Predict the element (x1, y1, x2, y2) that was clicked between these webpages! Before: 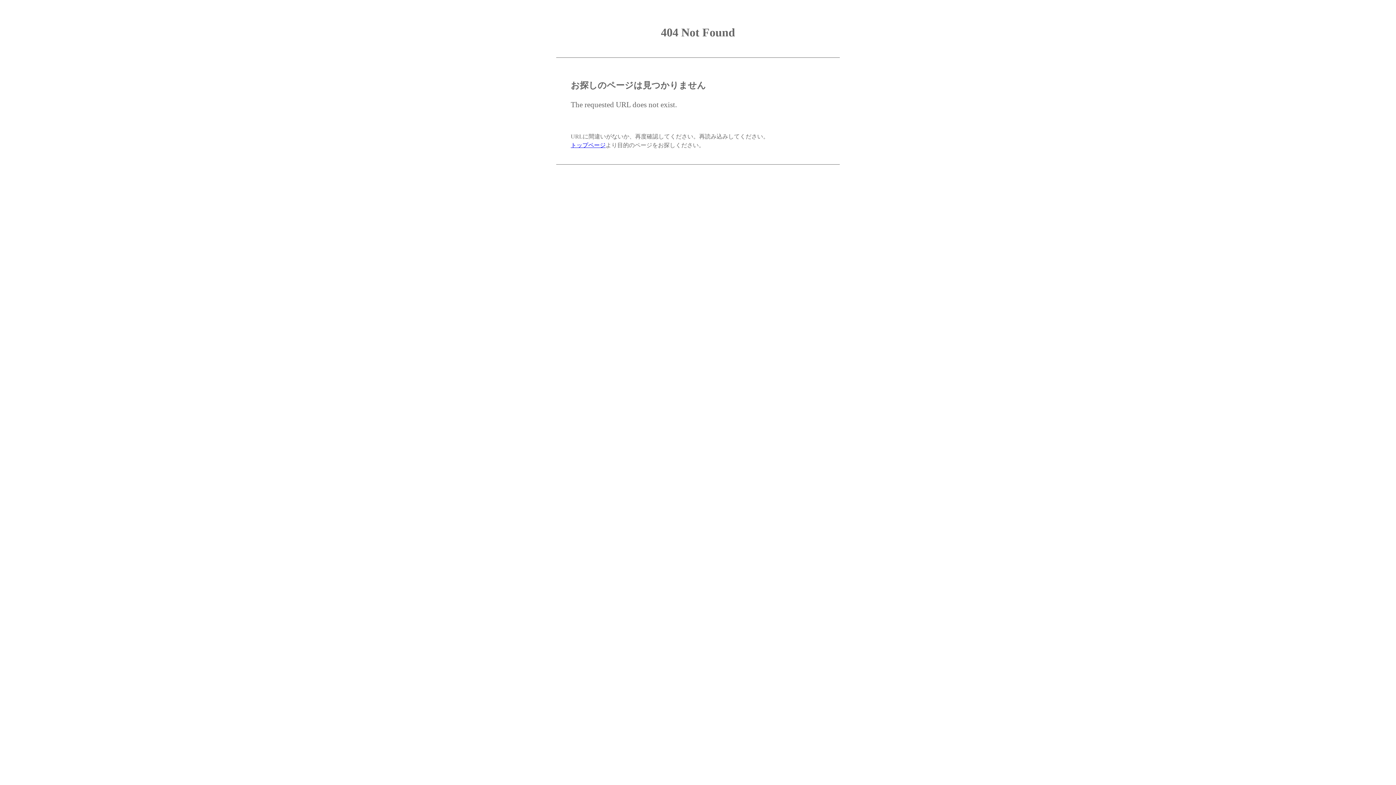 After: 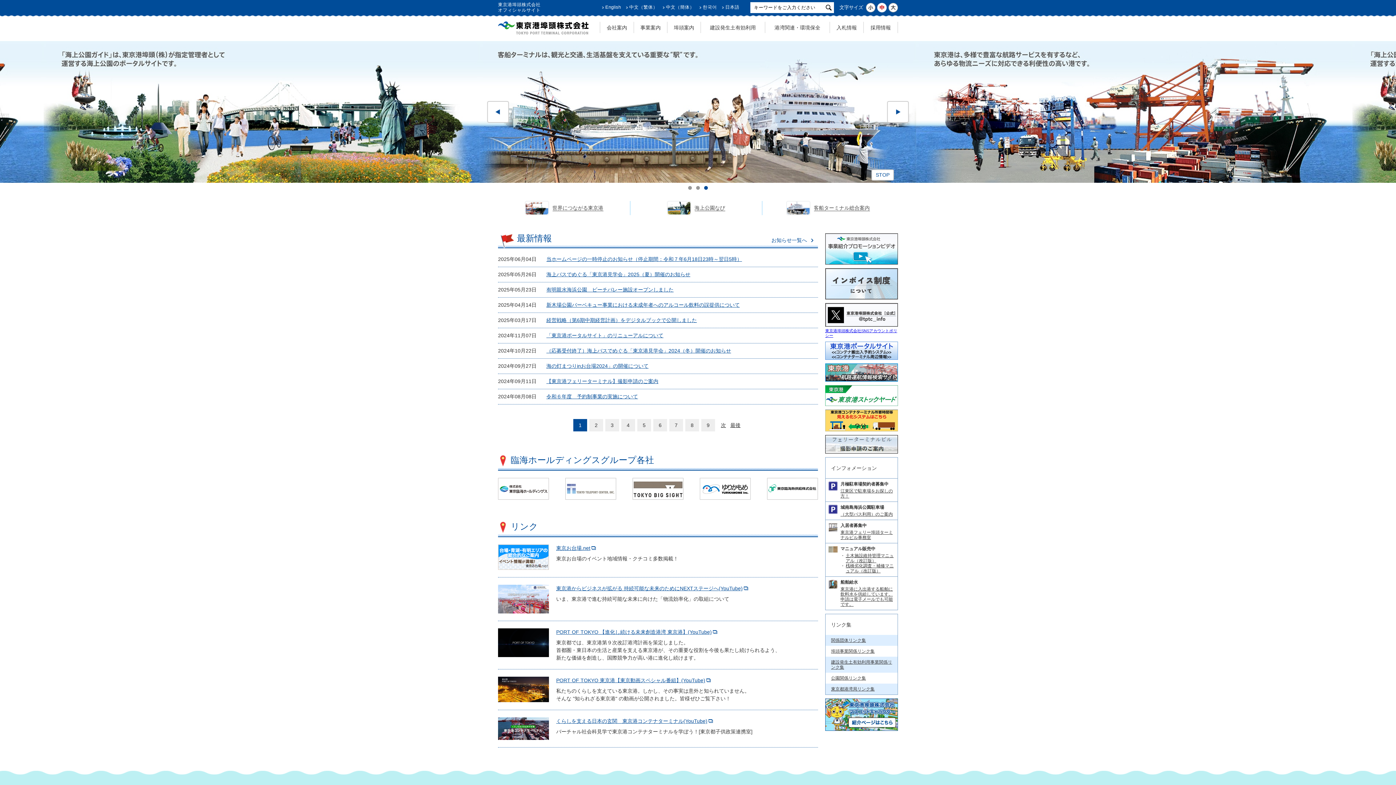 Action: label: トップページ bbox: (570, 142, 605, 148)